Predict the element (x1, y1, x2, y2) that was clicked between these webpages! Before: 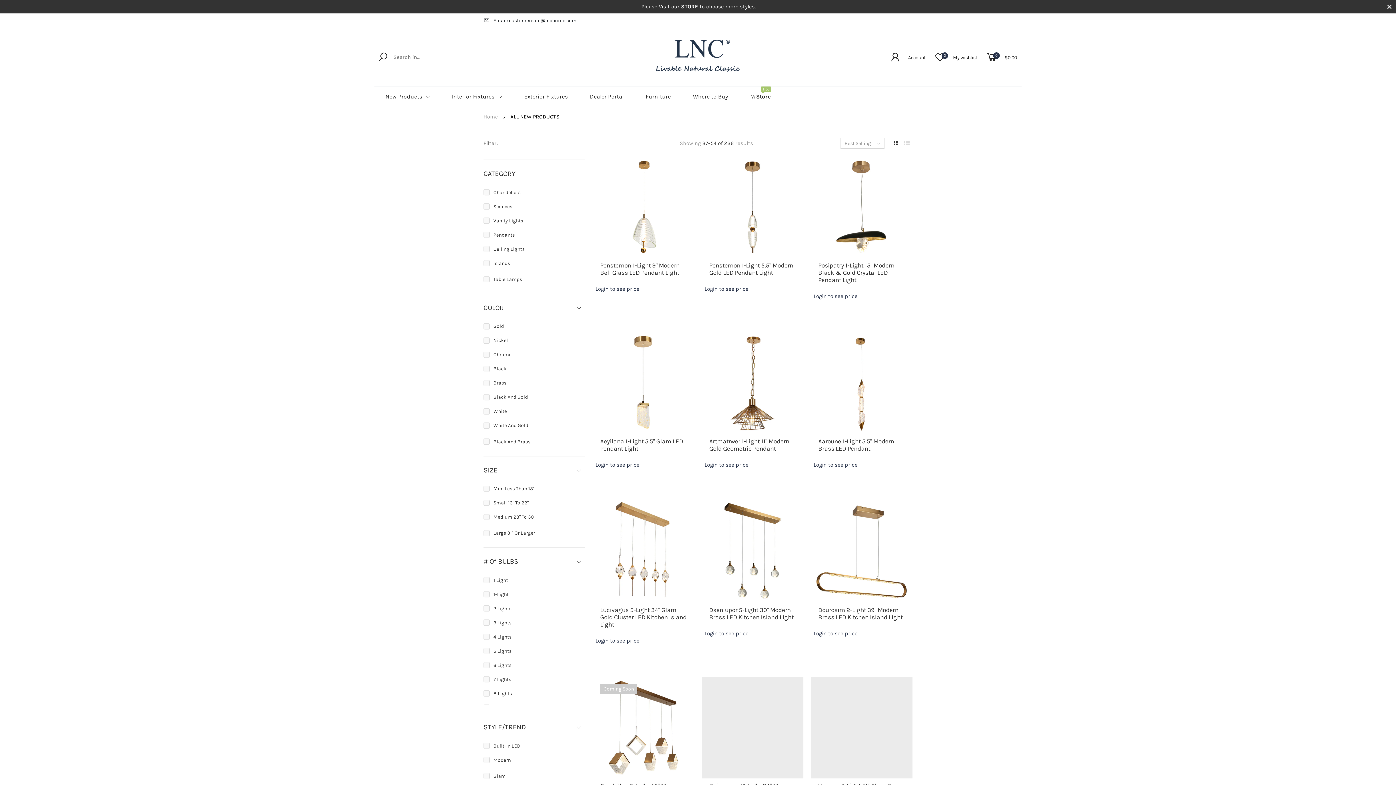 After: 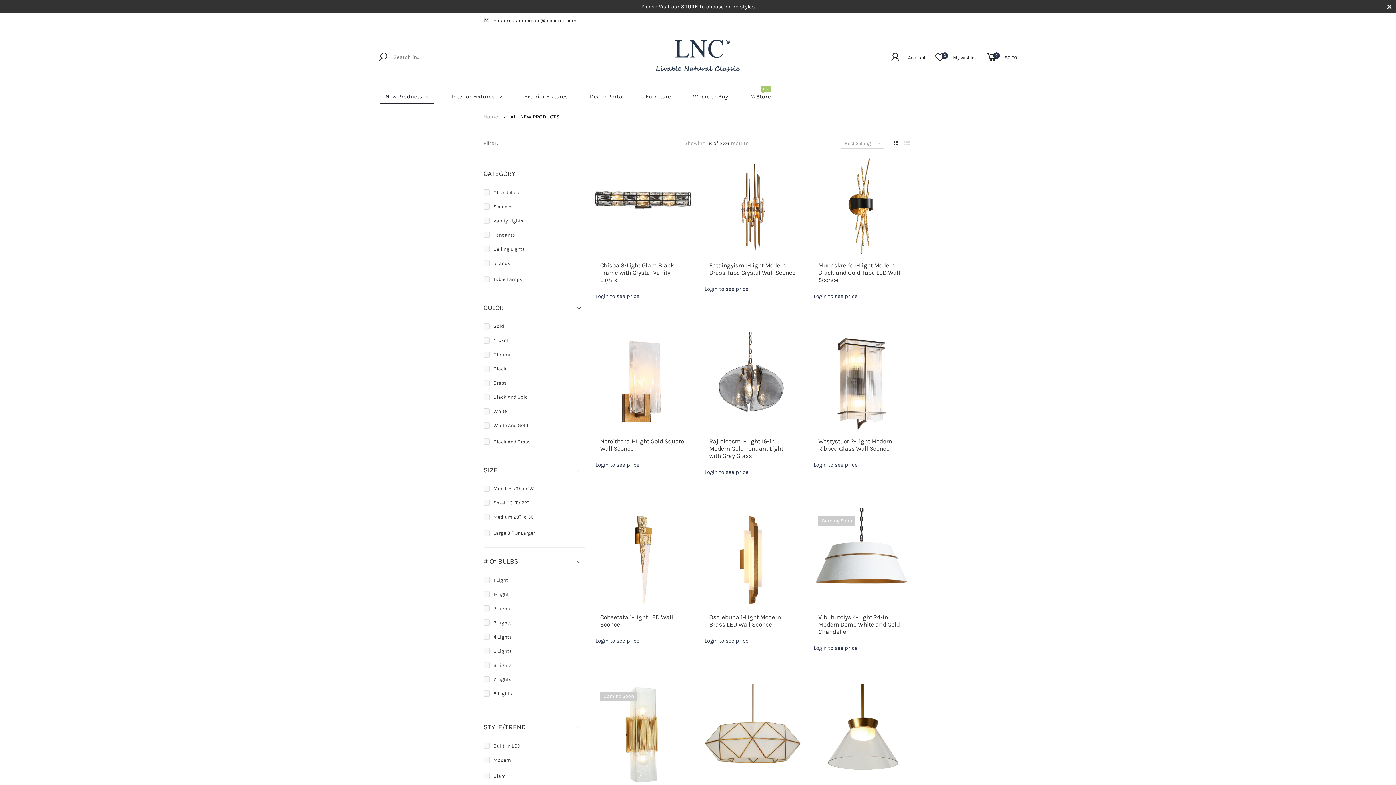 Action: bbox: (385, 86, 429, 107) label: New Products